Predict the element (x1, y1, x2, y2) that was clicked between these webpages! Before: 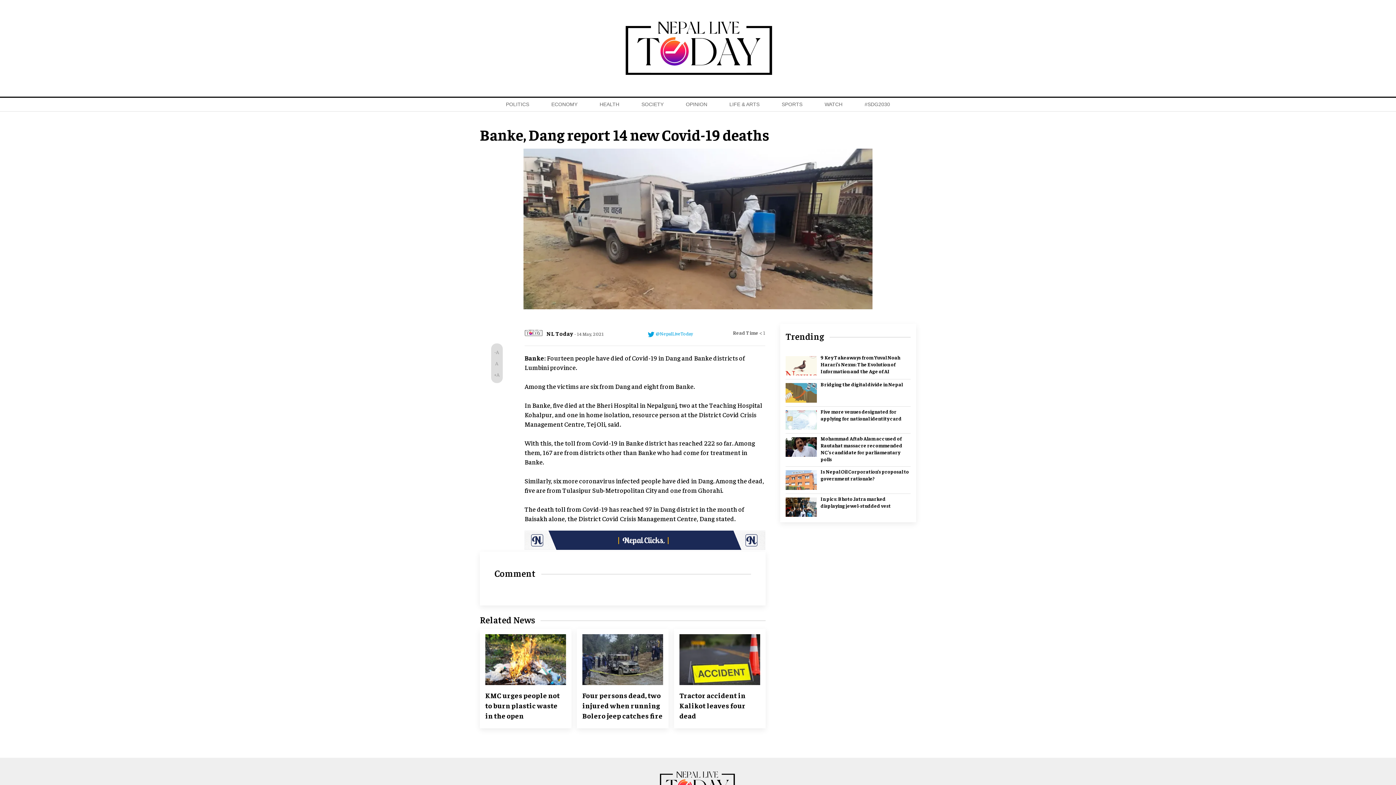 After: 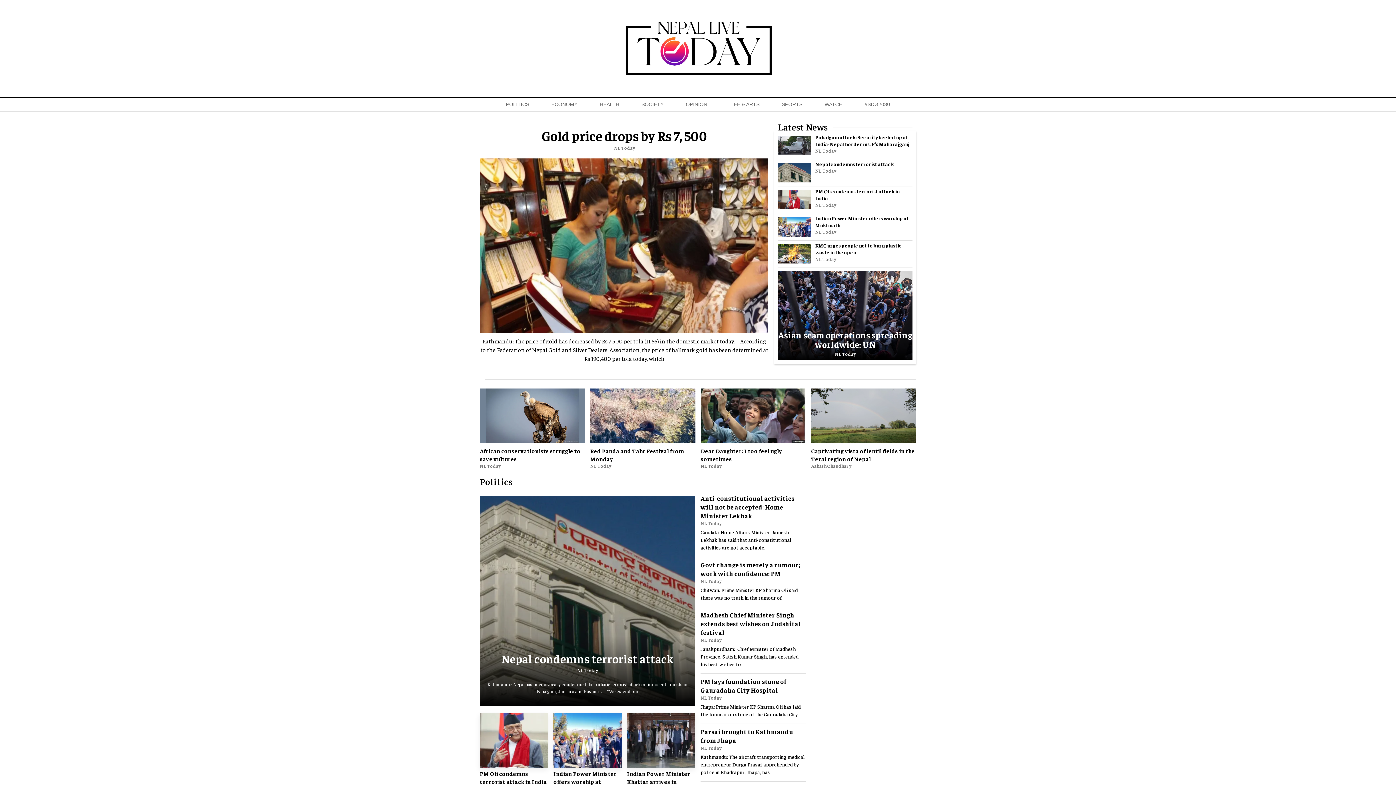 Action: bbox: (480, 97, 487, 111)